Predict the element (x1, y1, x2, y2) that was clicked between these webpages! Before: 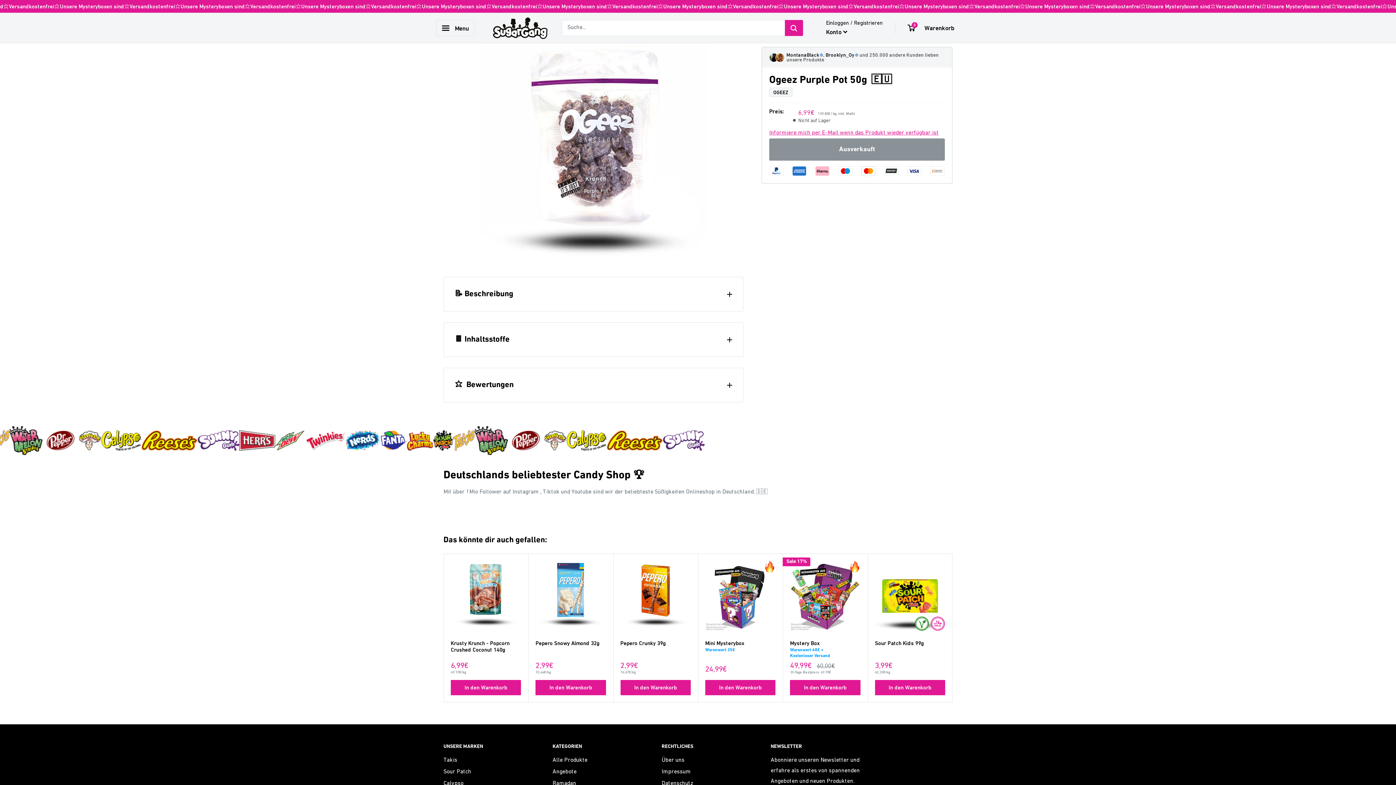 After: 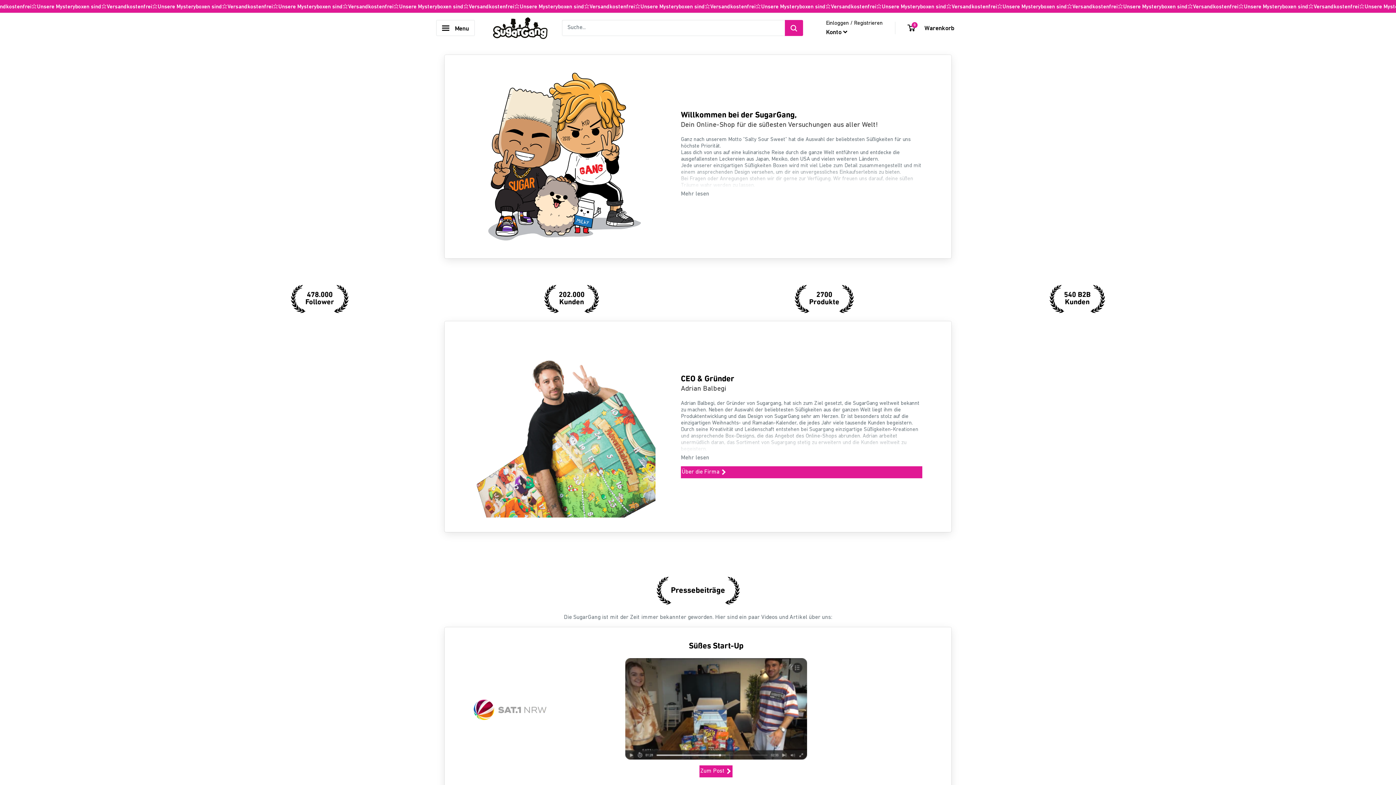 Action: bbox: (661, 754, 745, 766) label: Über uns